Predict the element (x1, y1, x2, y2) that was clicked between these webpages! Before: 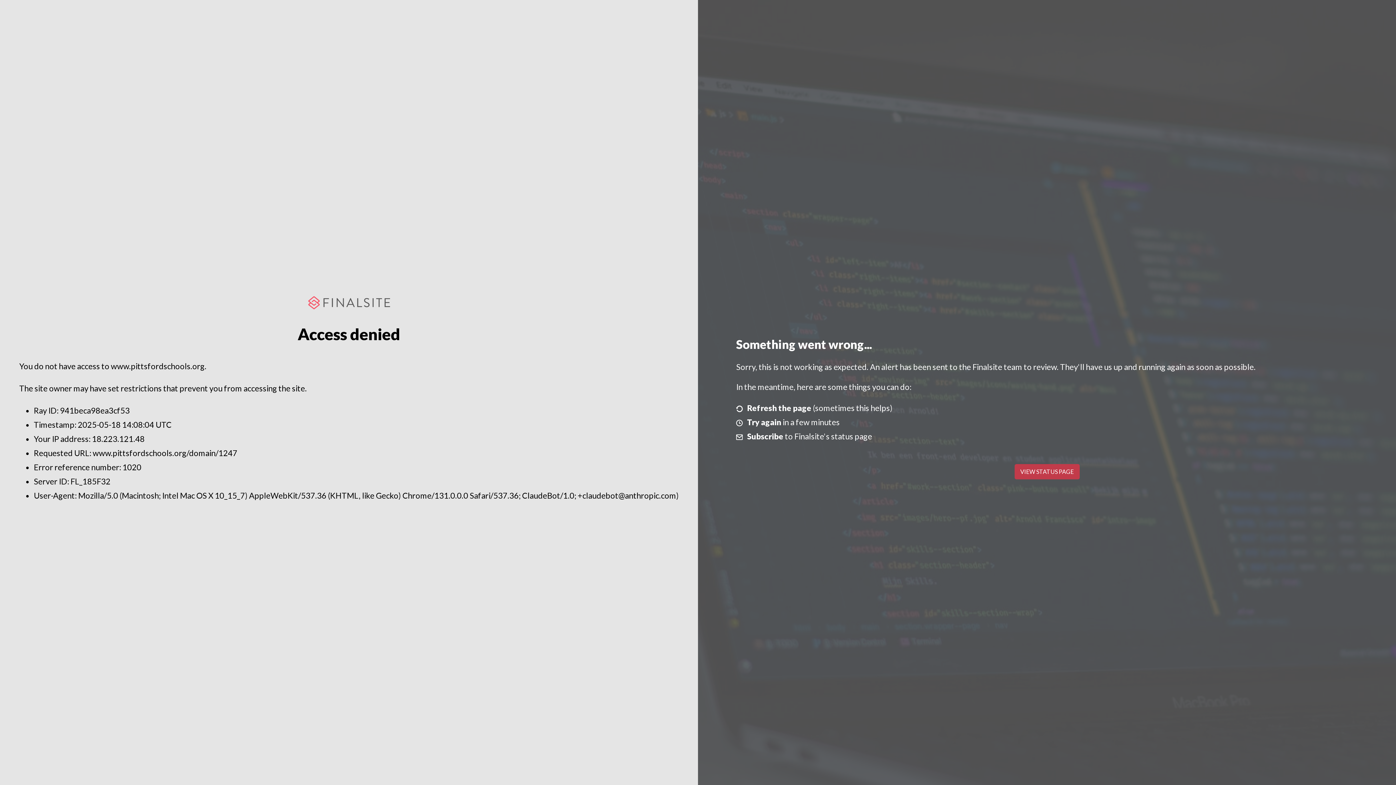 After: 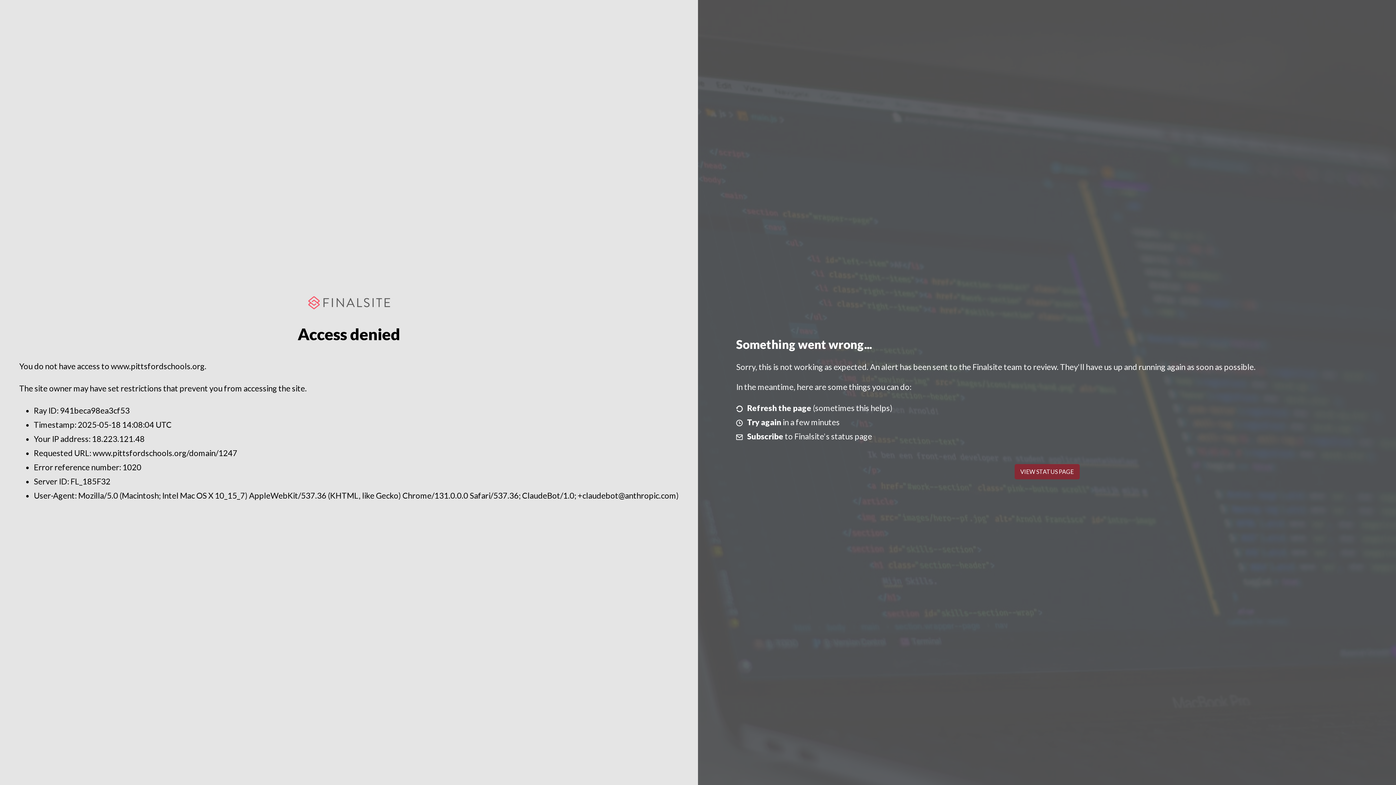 Action: bbox: (1014, 464, 1079, 479) label: VIEW STATUS PAGE